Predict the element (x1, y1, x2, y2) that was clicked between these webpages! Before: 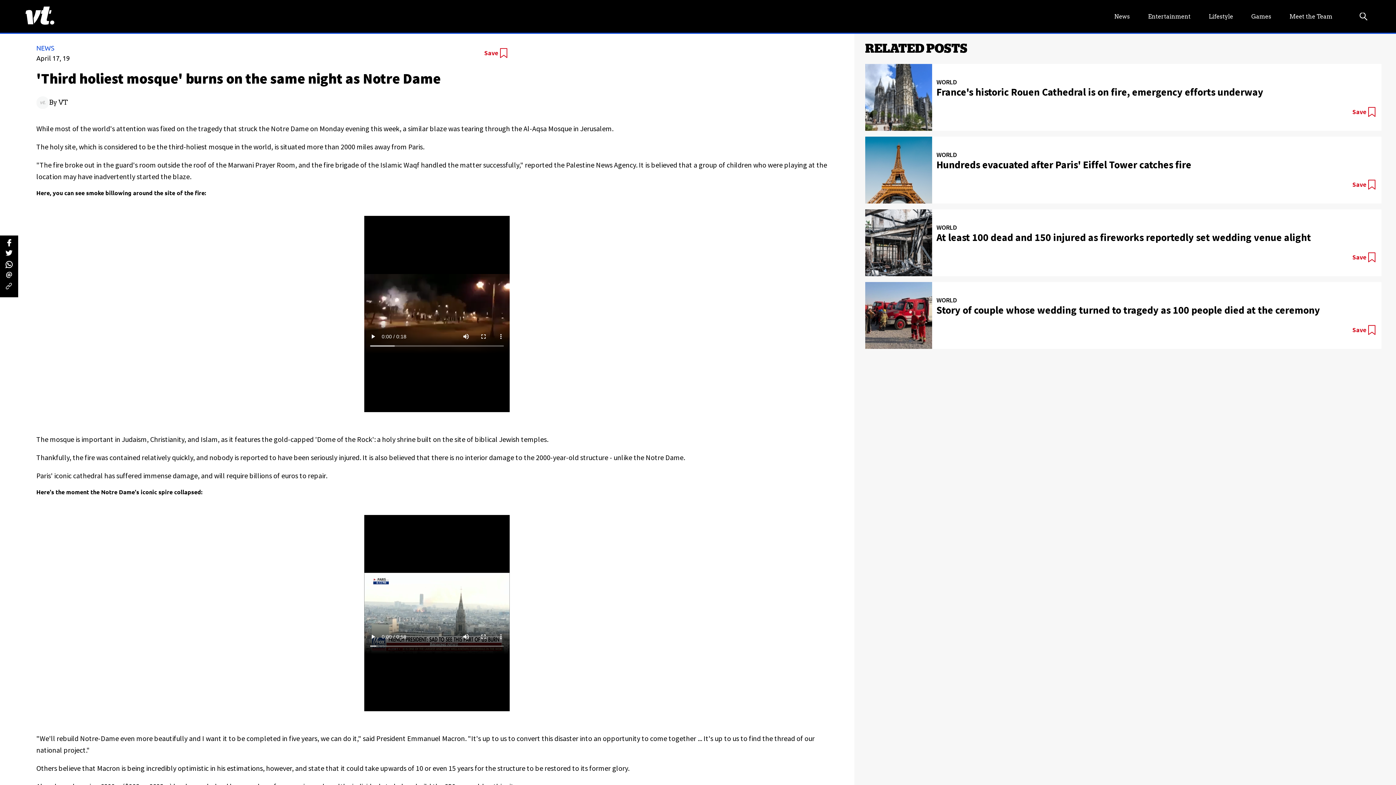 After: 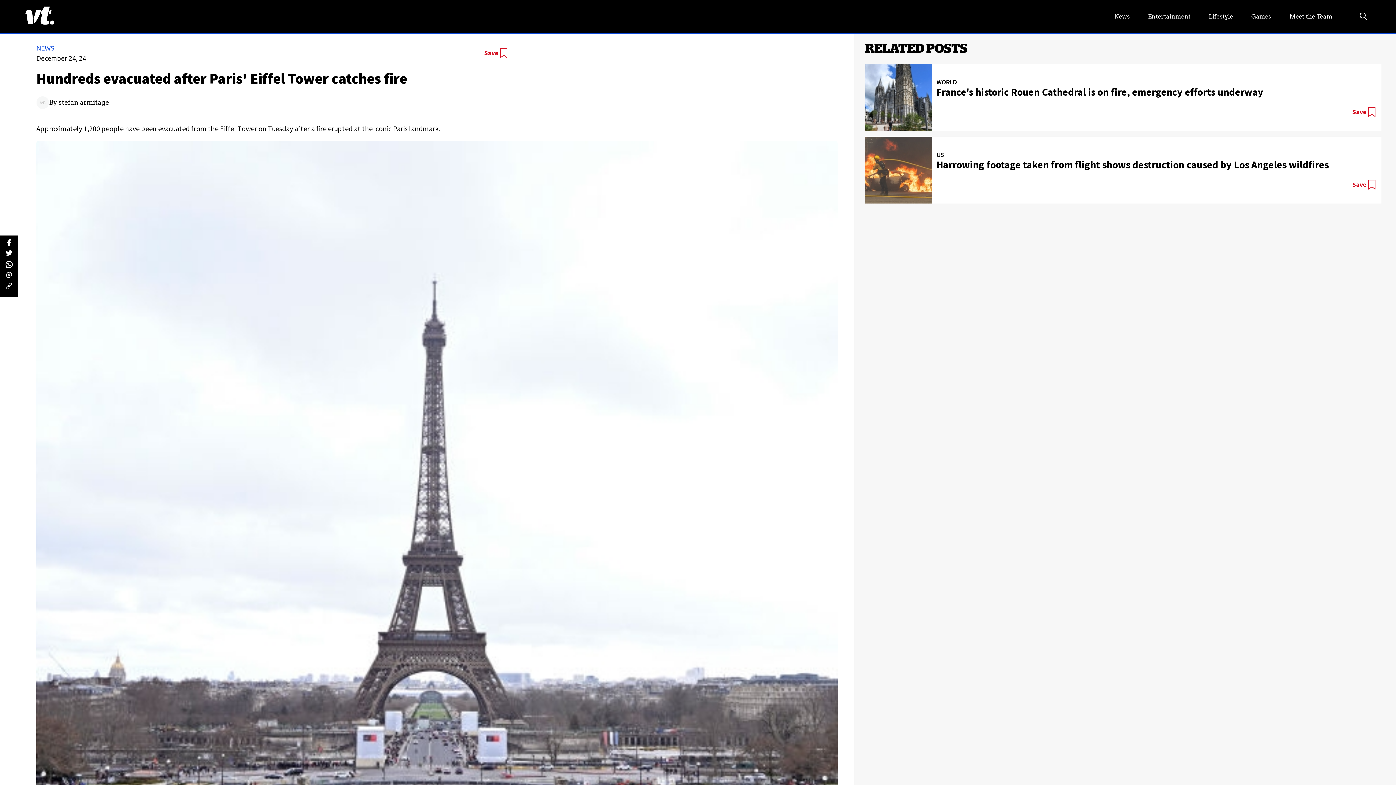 Action: label: WORLD
Hundreds evacuated after Paris' Eiffel Tower catches fire

Save bbox: (865, 136, 1381, 203)